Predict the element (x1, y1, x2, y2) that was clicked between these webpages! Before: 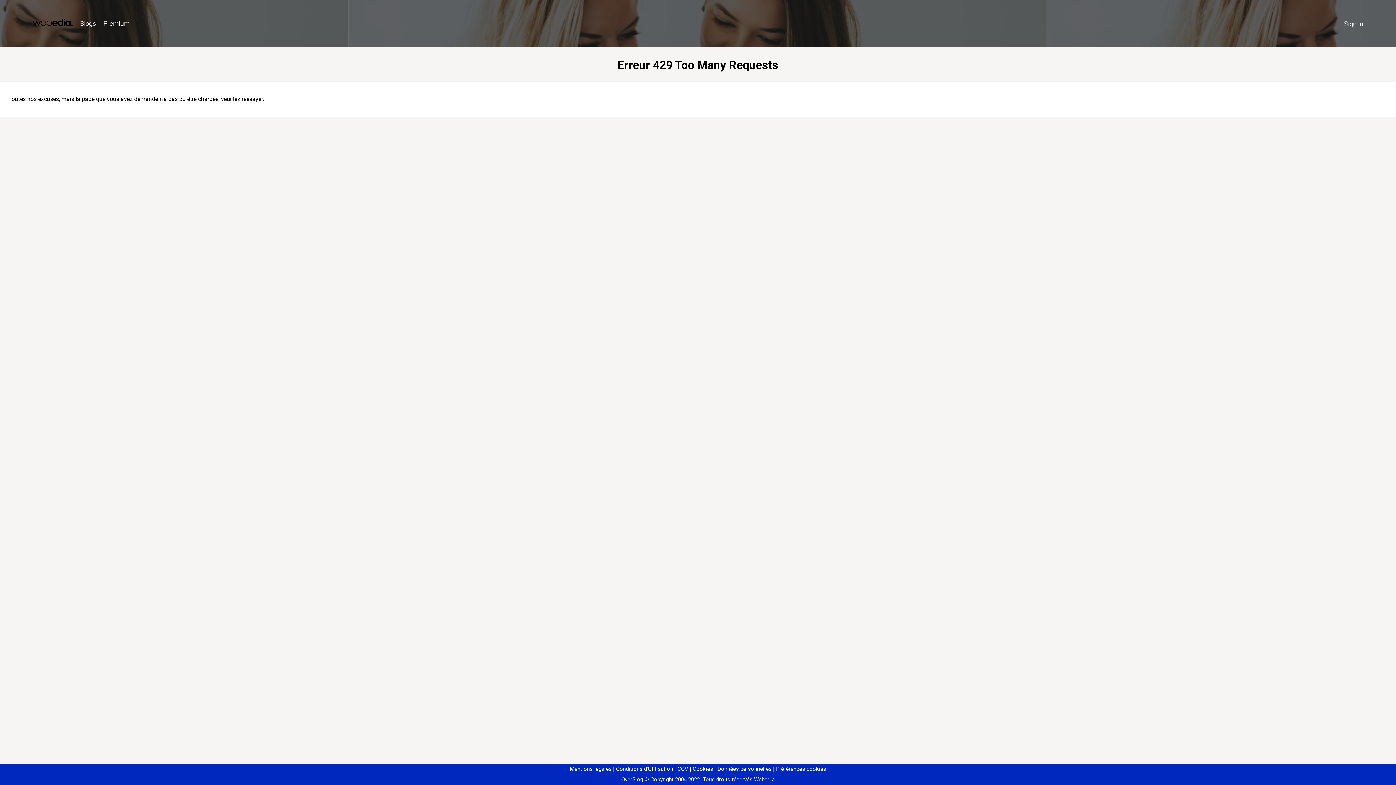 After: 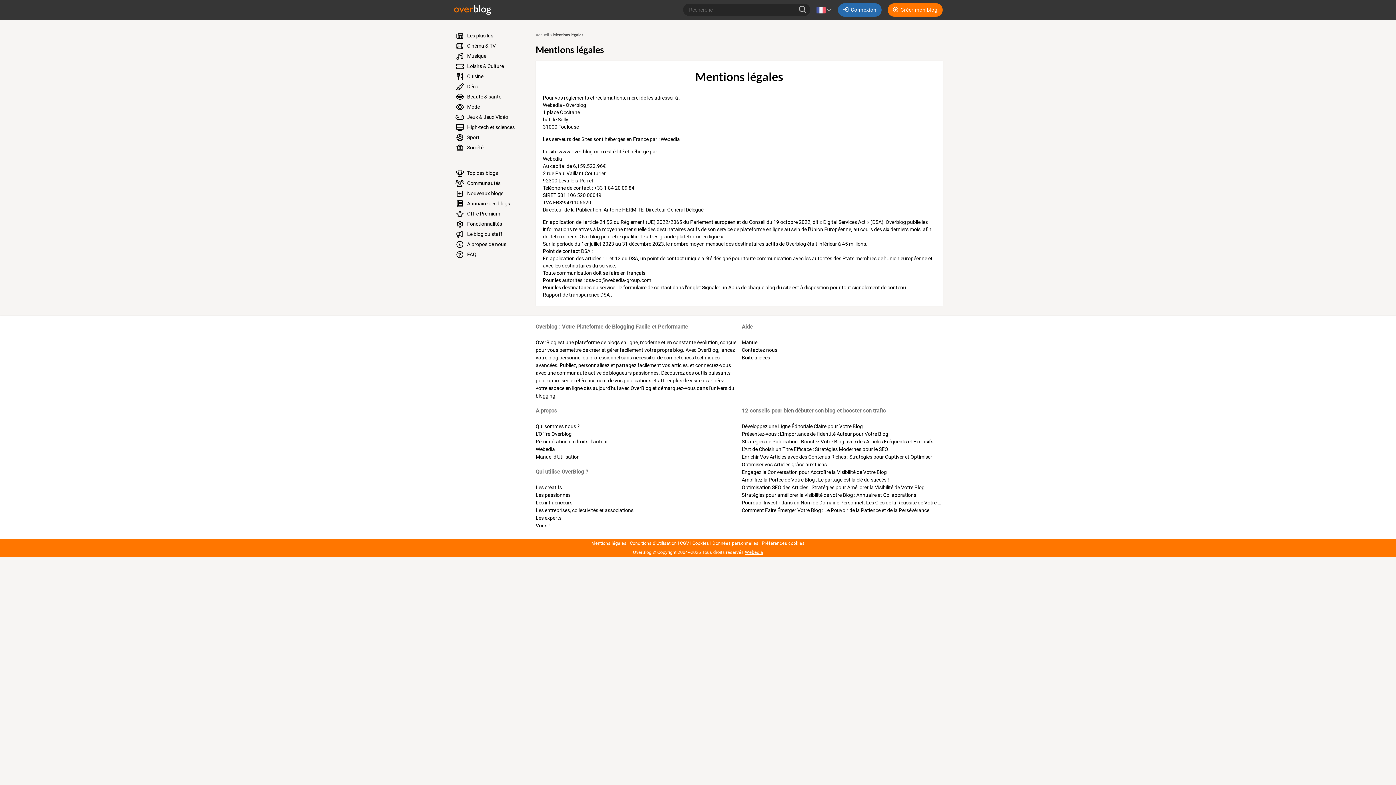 Action: label: Mentions légales bbox: (570, 766, 611, 772)